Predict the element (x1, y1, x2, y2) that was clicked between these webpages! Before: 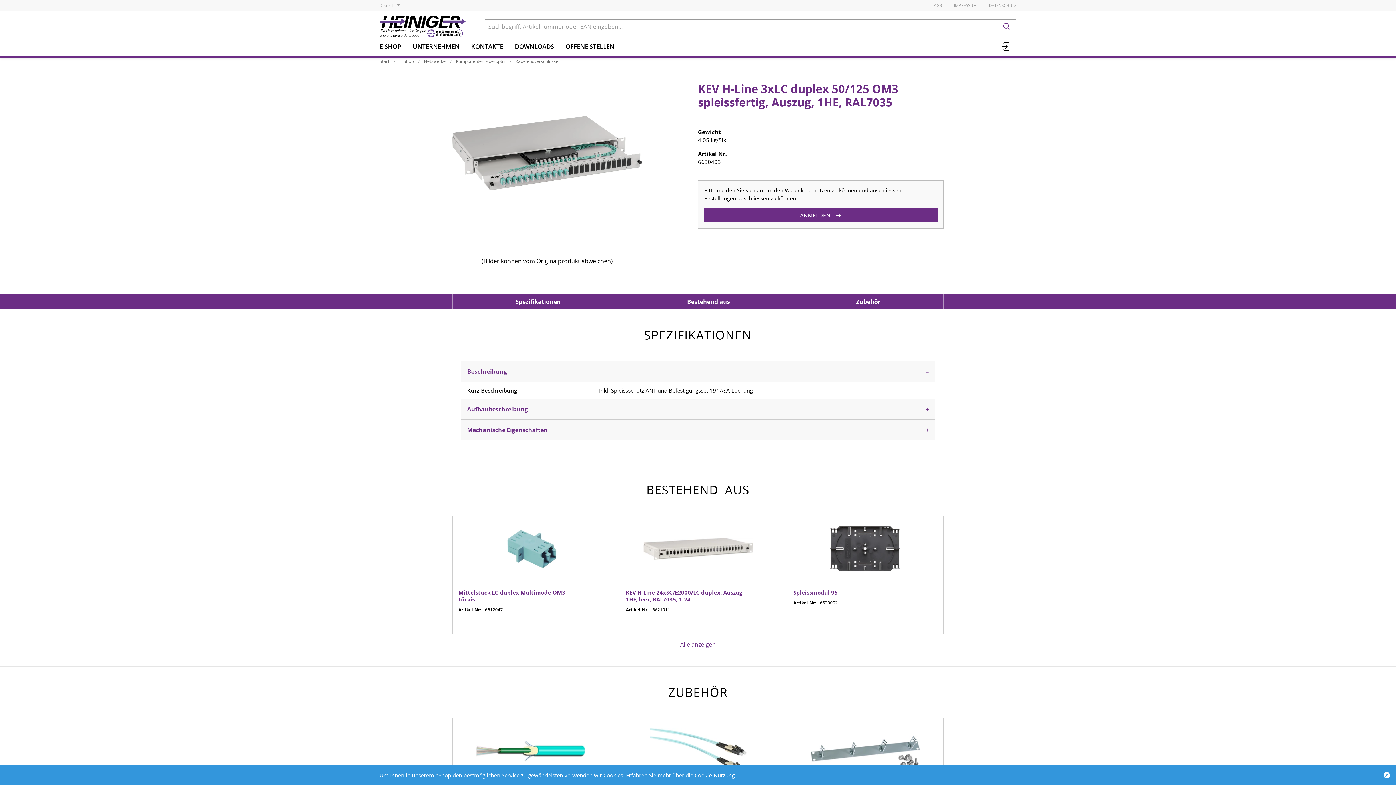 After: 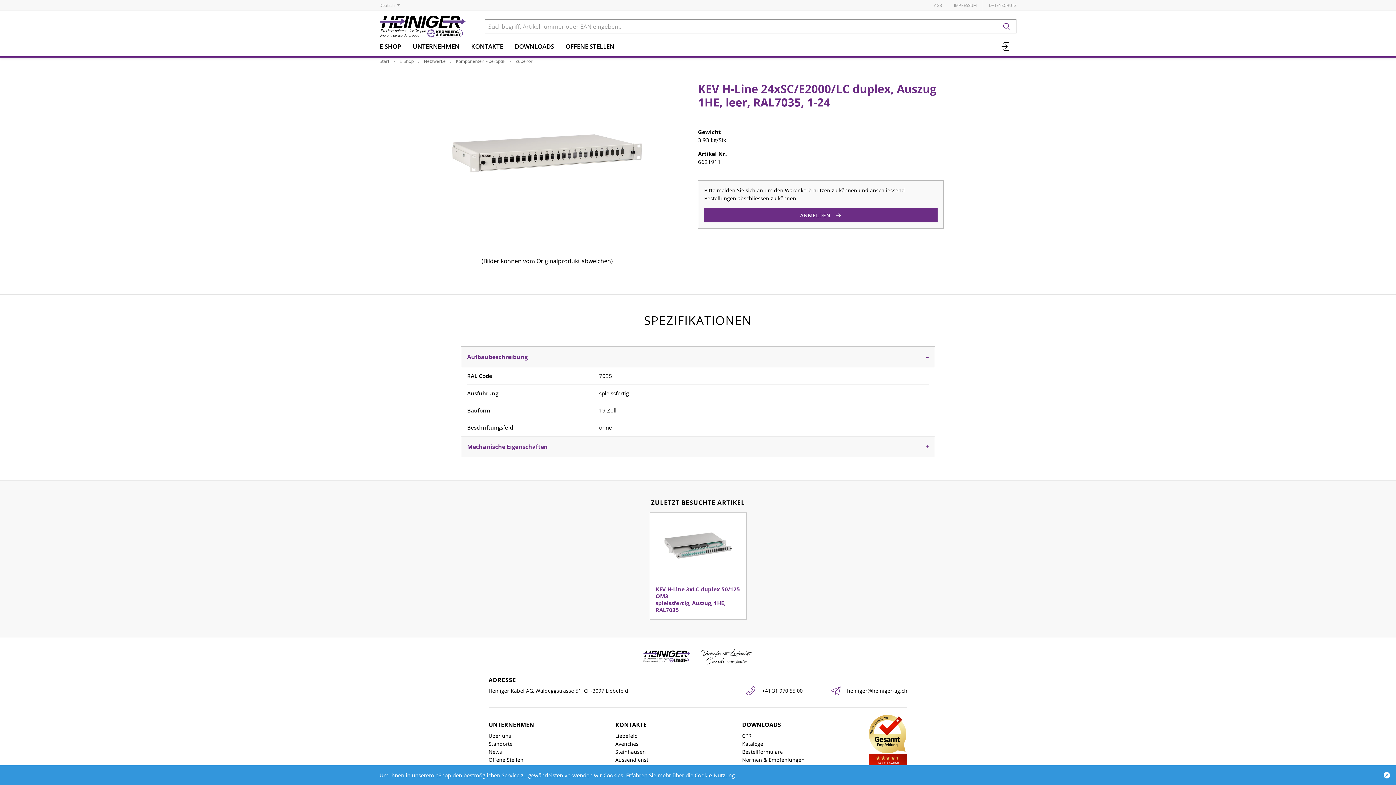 Action: bbox: (643, 526, 752, 572)